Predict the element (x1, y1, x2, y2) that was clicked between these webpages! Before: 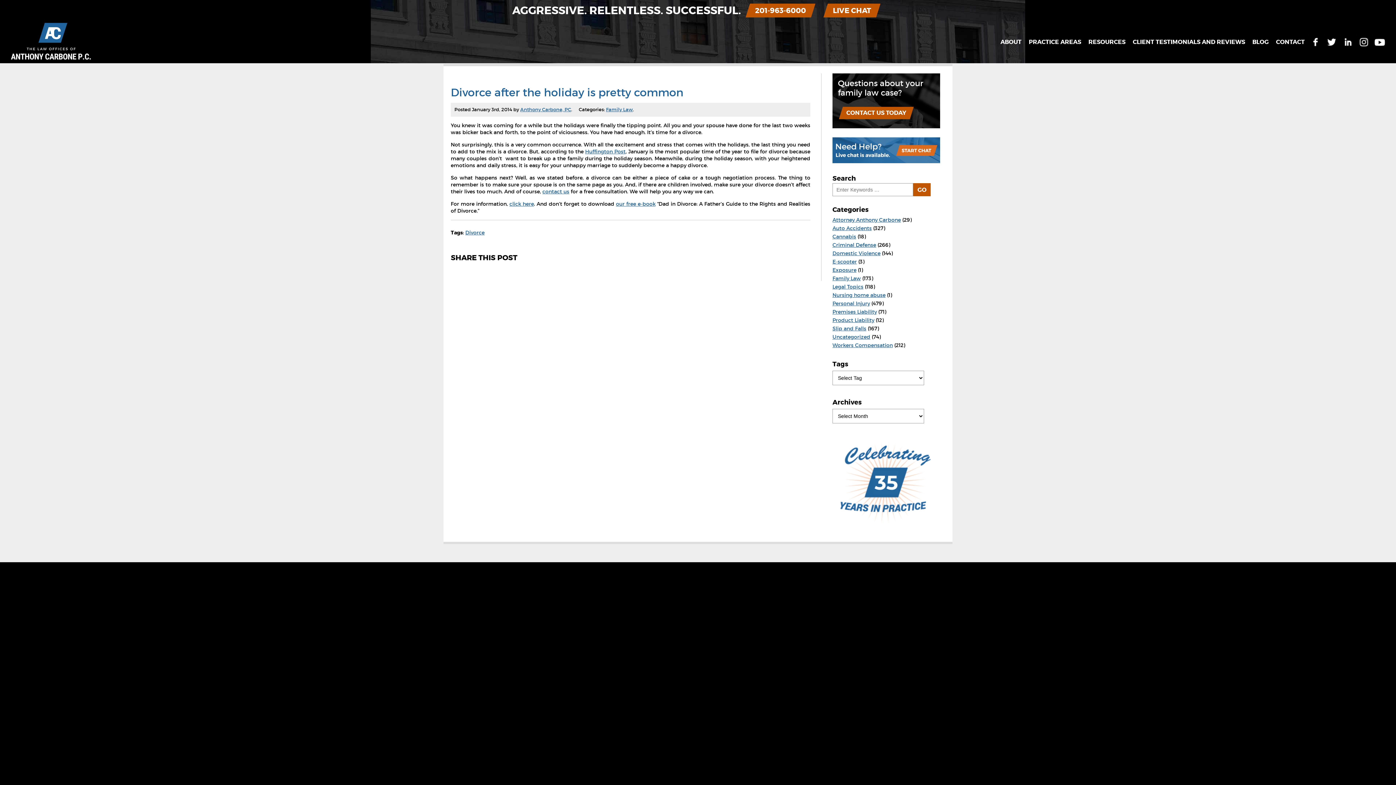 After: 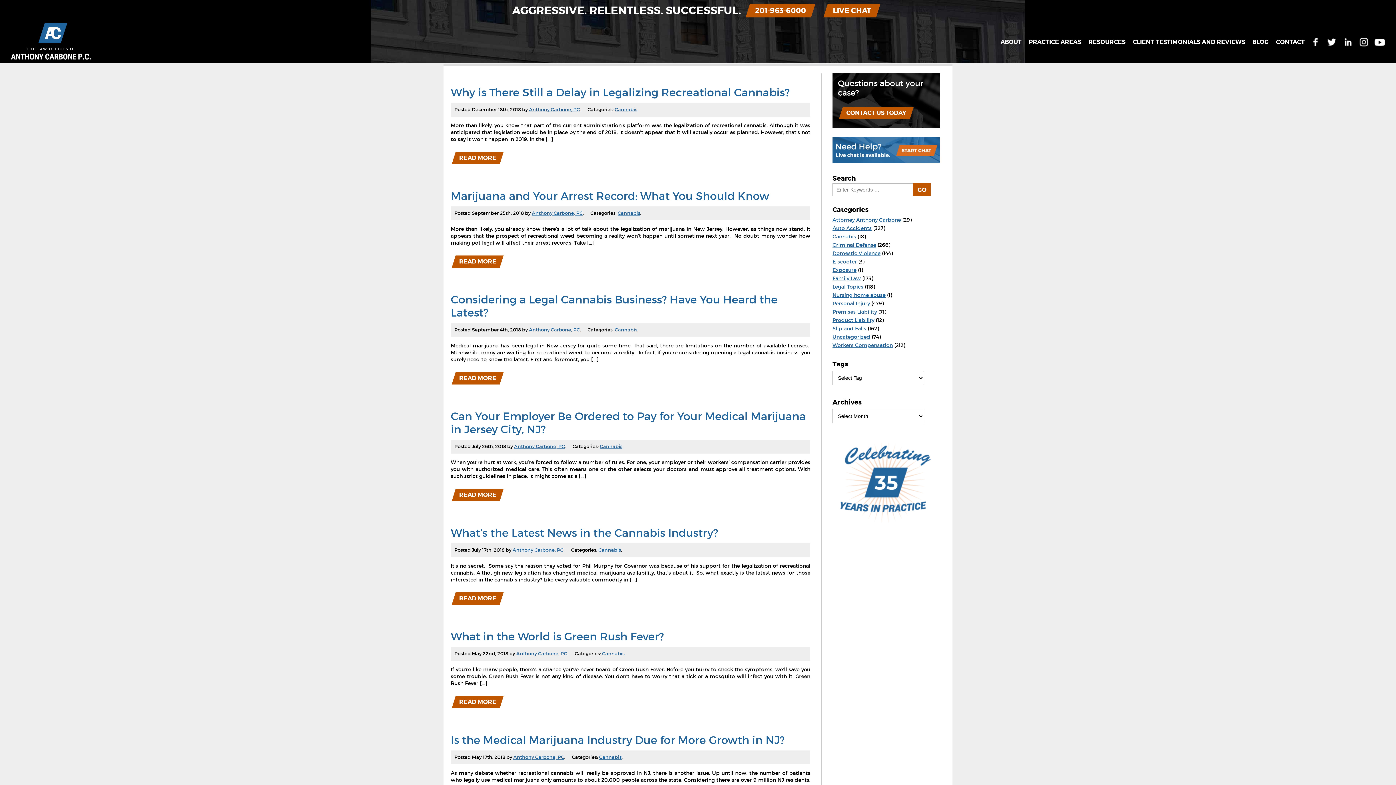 Action: label: Cannabis bbox: (832, 233, 856, 240)